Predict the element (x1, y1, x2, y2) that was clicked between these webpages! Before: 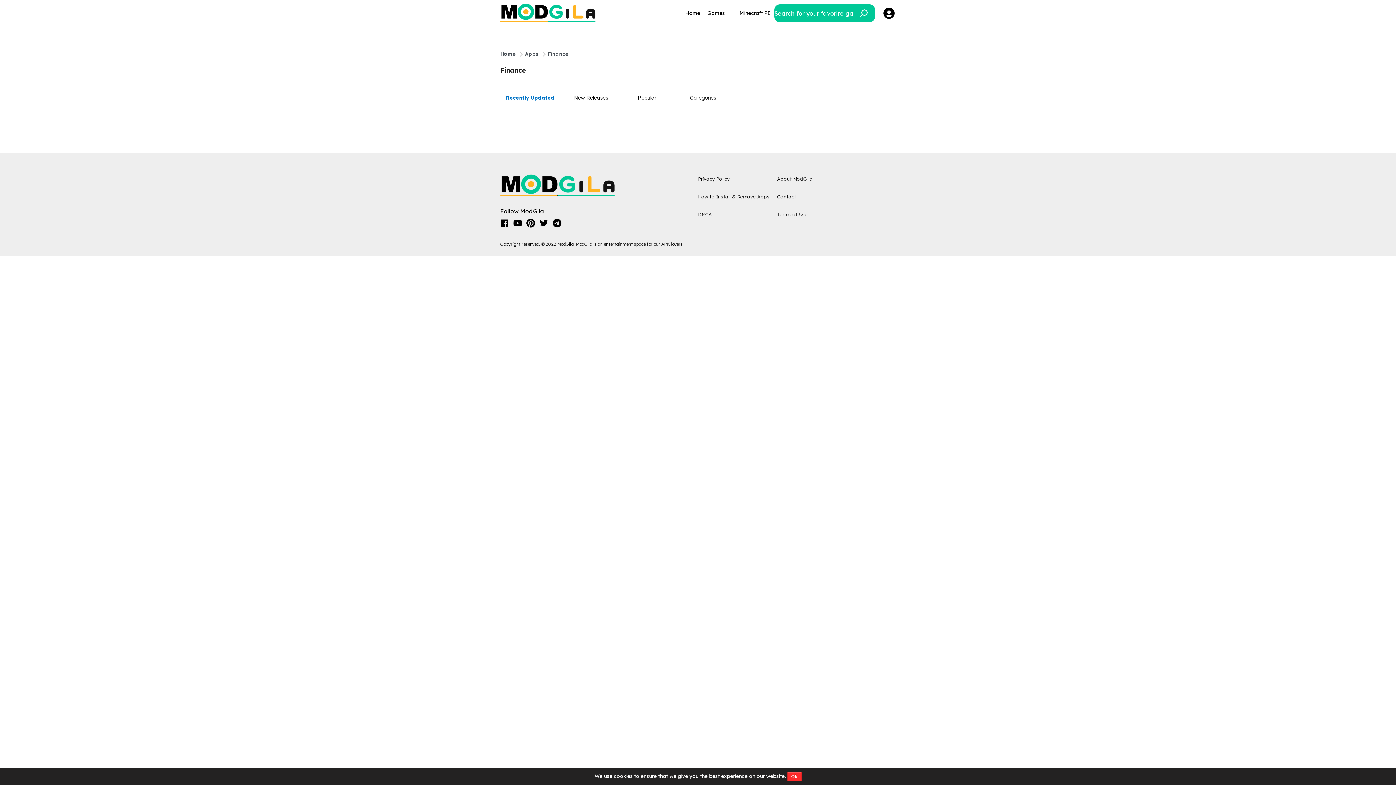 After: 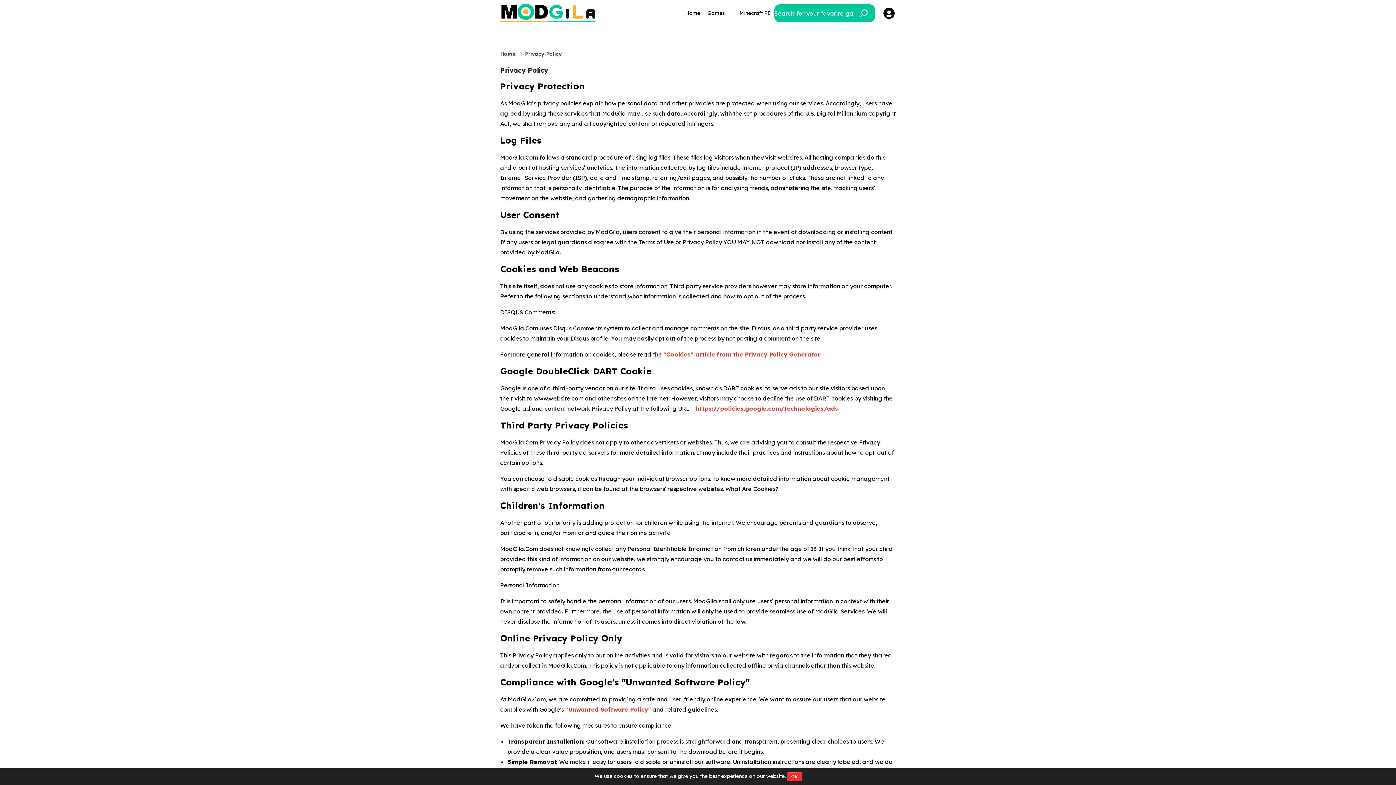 Action: bbox: (698, 175, 729, 181) label: Privacy Policy